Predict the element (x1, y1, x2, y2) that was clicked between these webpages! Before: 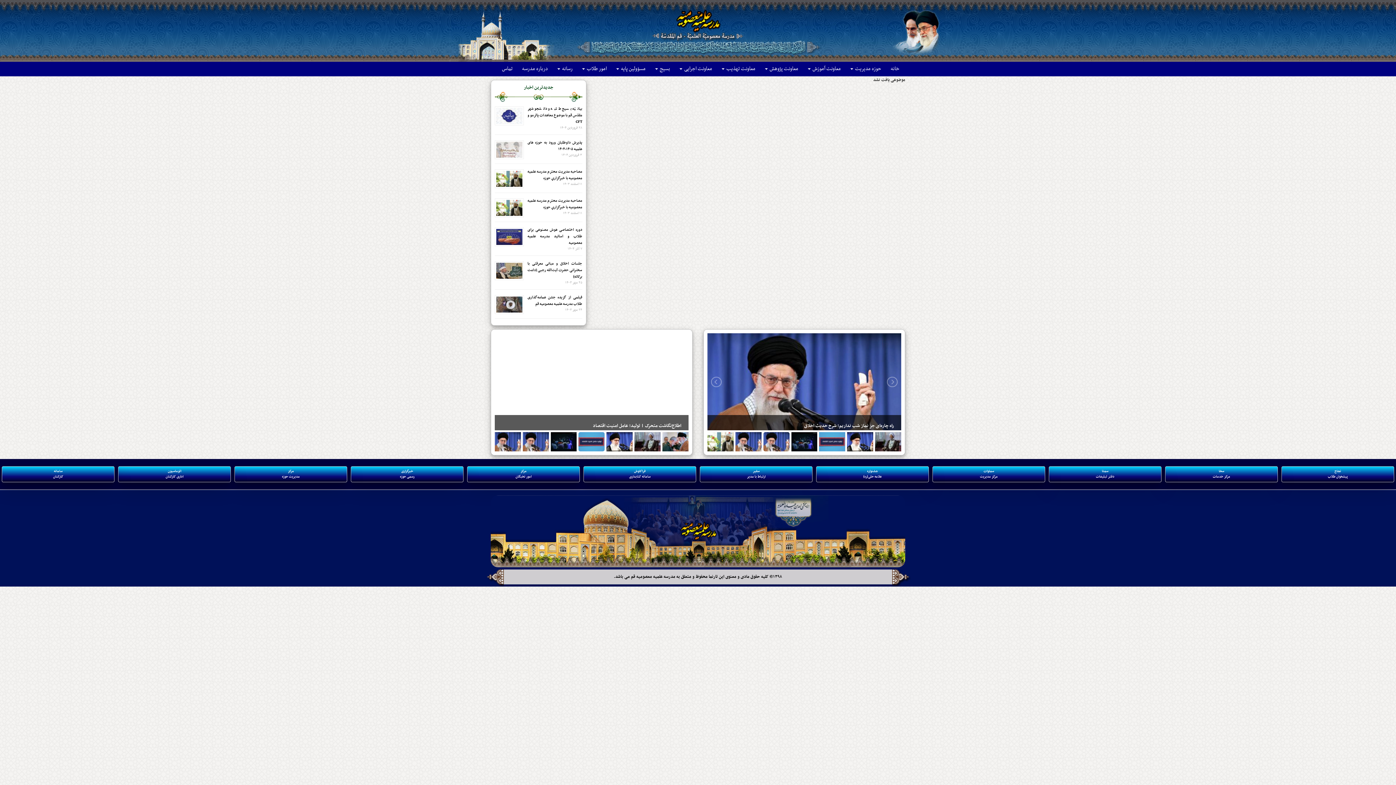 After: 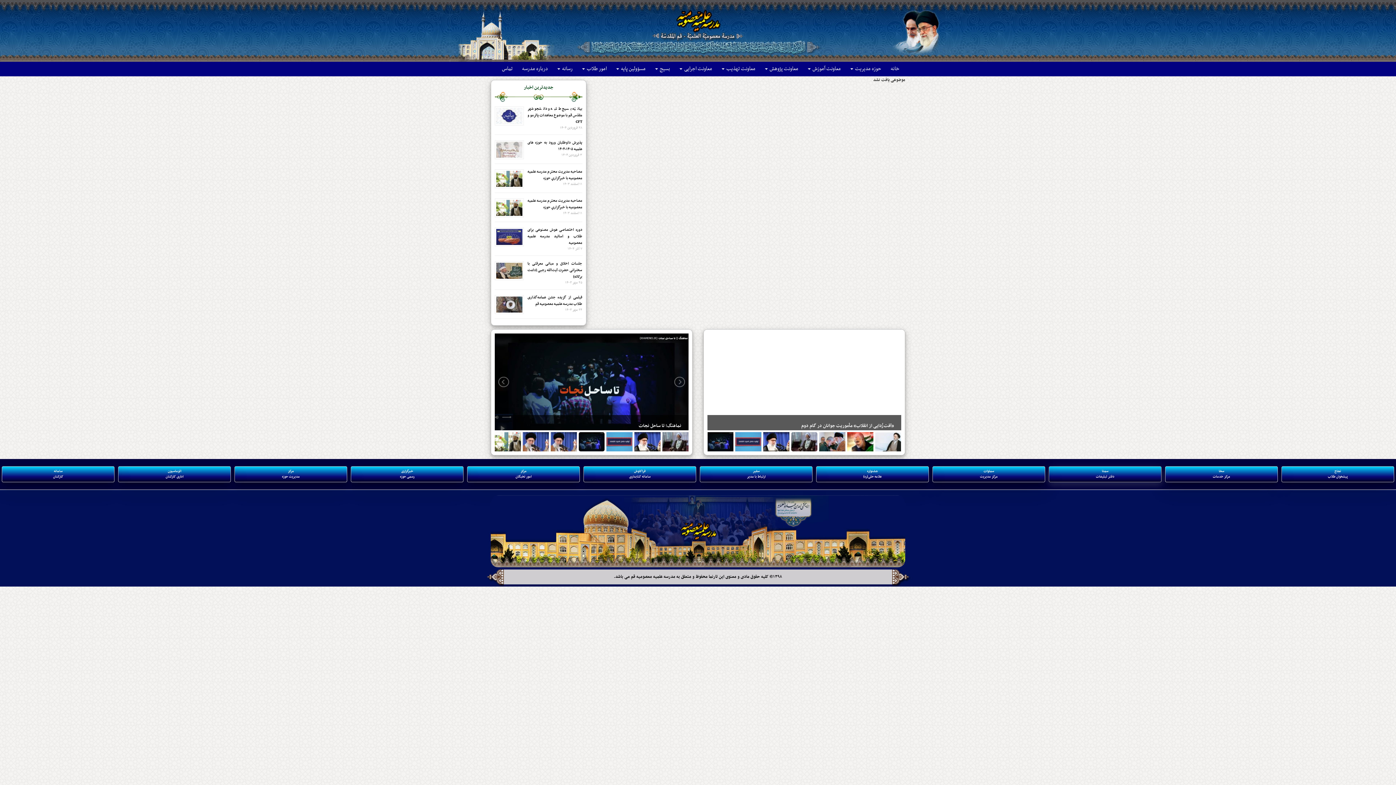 Action: label: سمتا
دفتر تبلیغات bbox: (1049, 466, 1161, 482)